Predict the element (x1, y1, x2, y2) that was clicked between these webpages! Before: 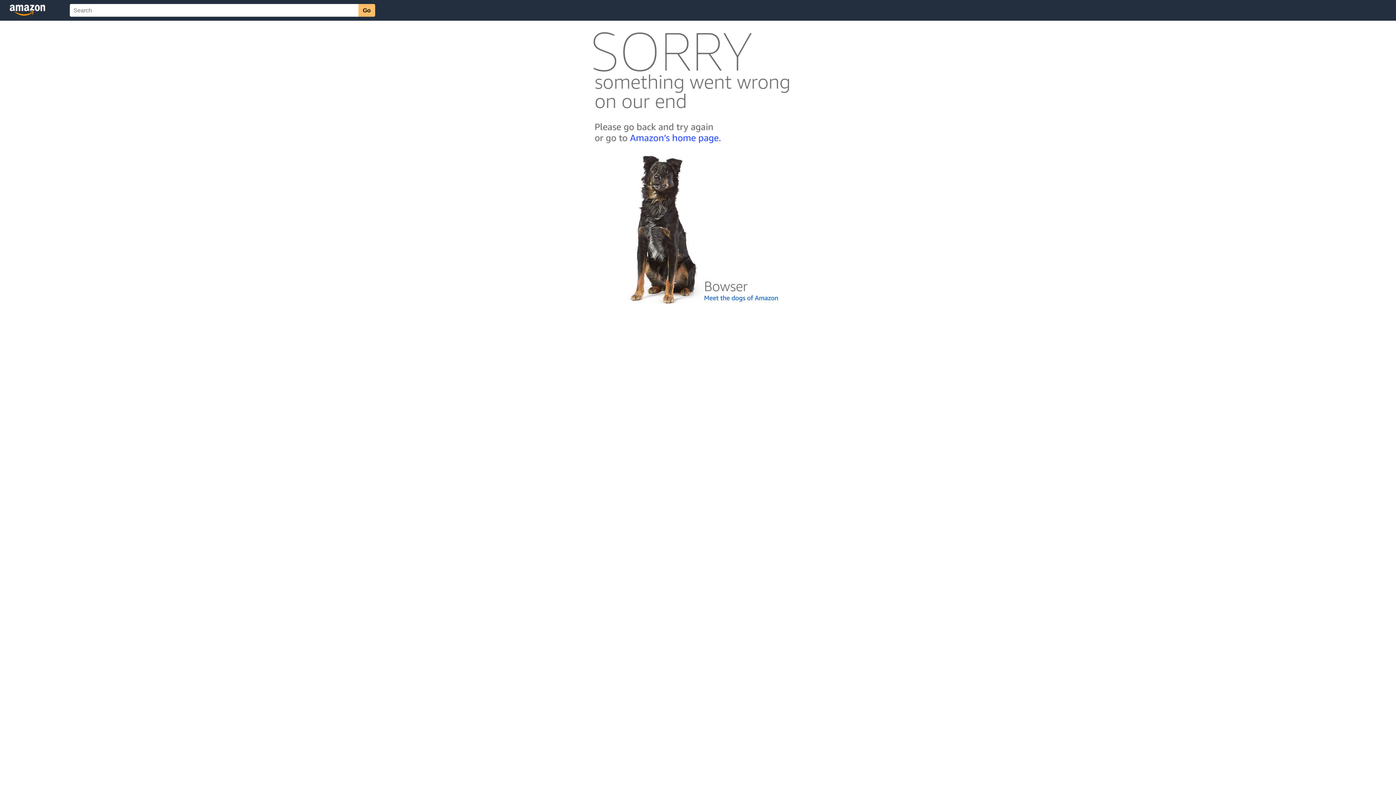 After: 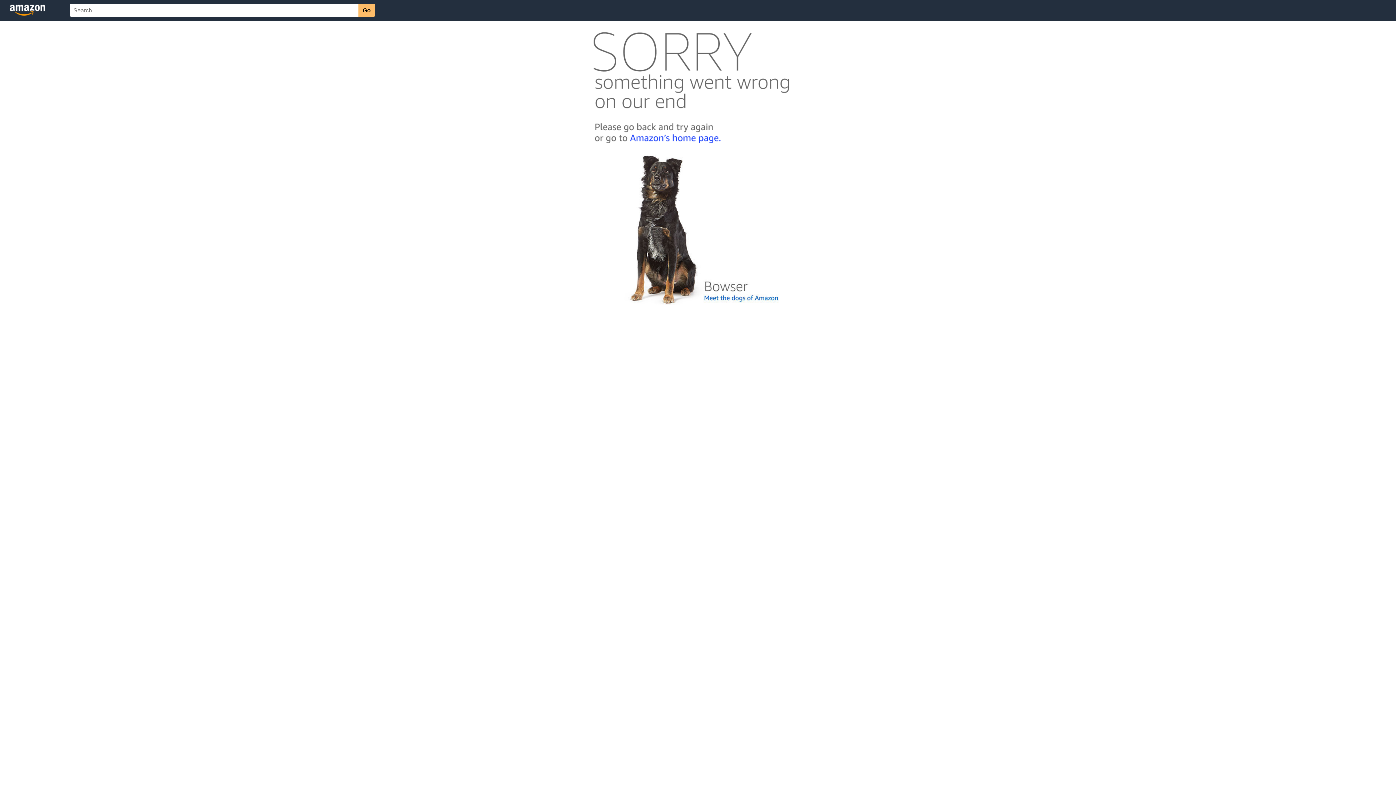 Action: bbox: (592, 300, 803, 306)